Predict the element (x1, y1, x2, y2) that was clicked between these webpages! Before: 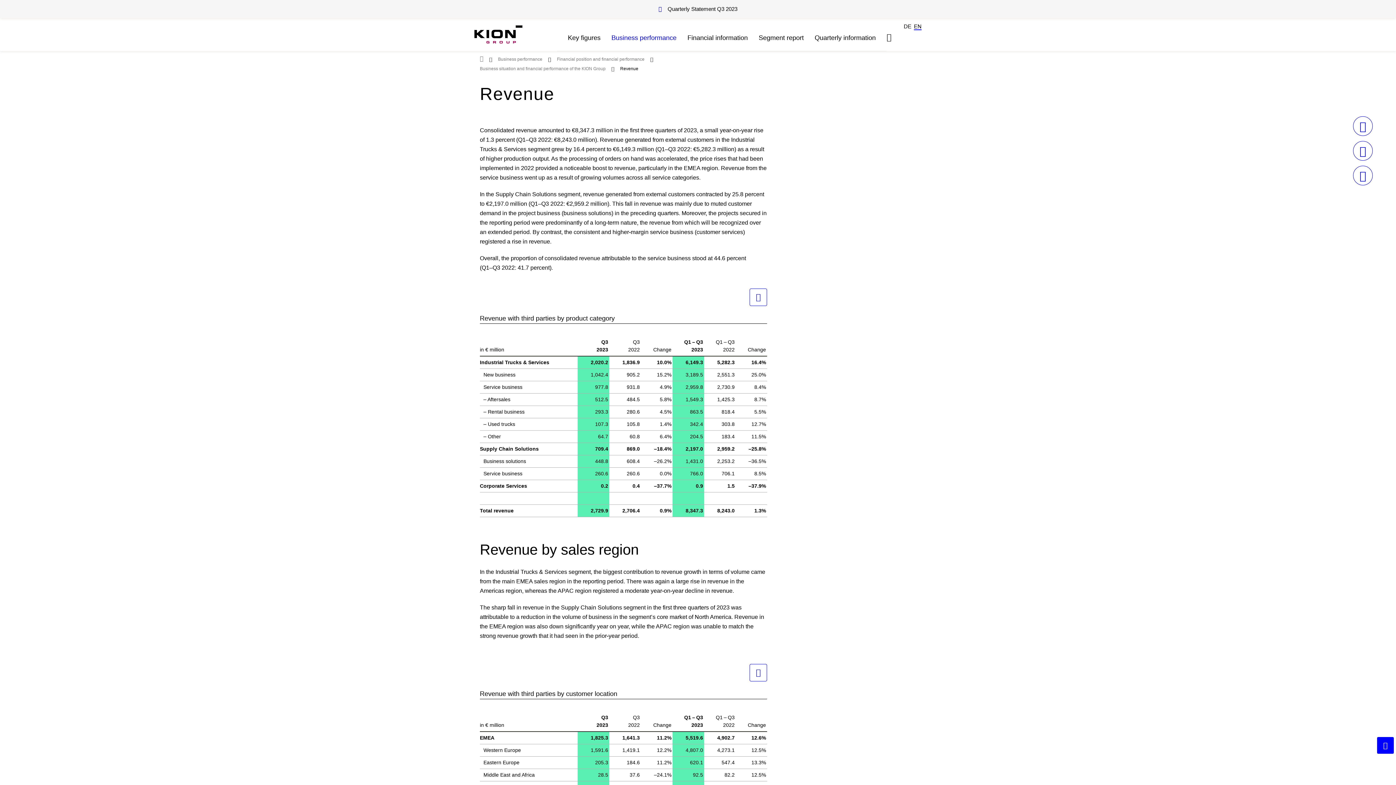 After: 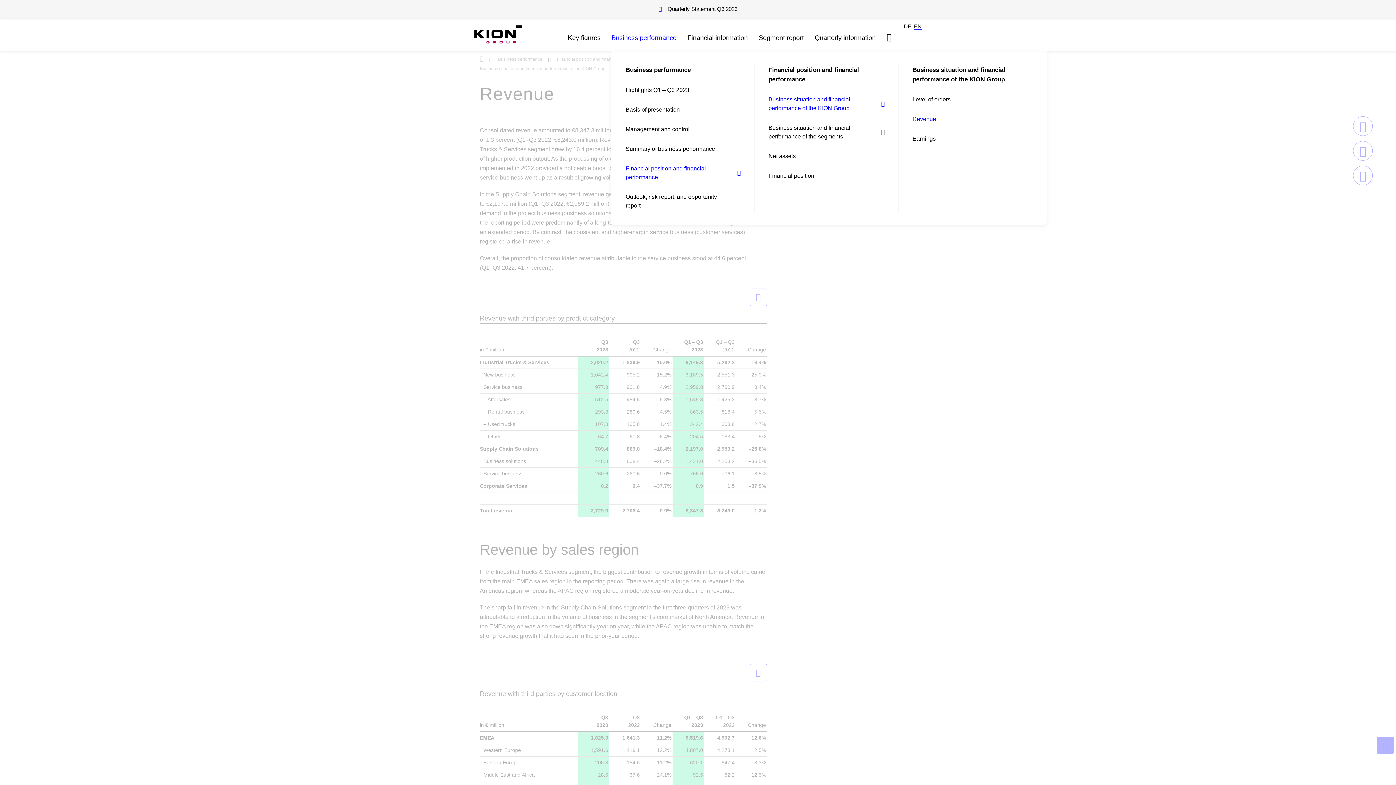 Action: bbox: (606, 18, 682, 50) label: Business performance